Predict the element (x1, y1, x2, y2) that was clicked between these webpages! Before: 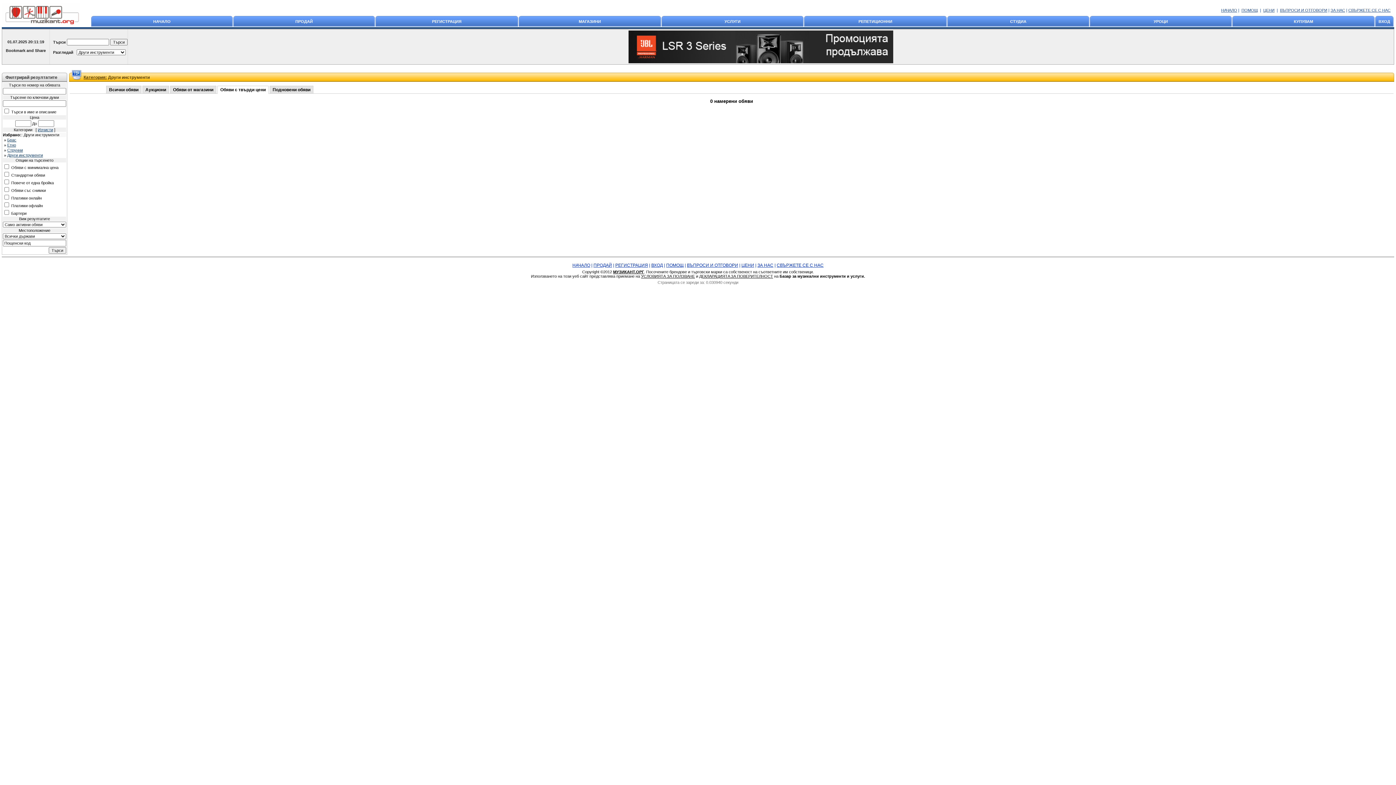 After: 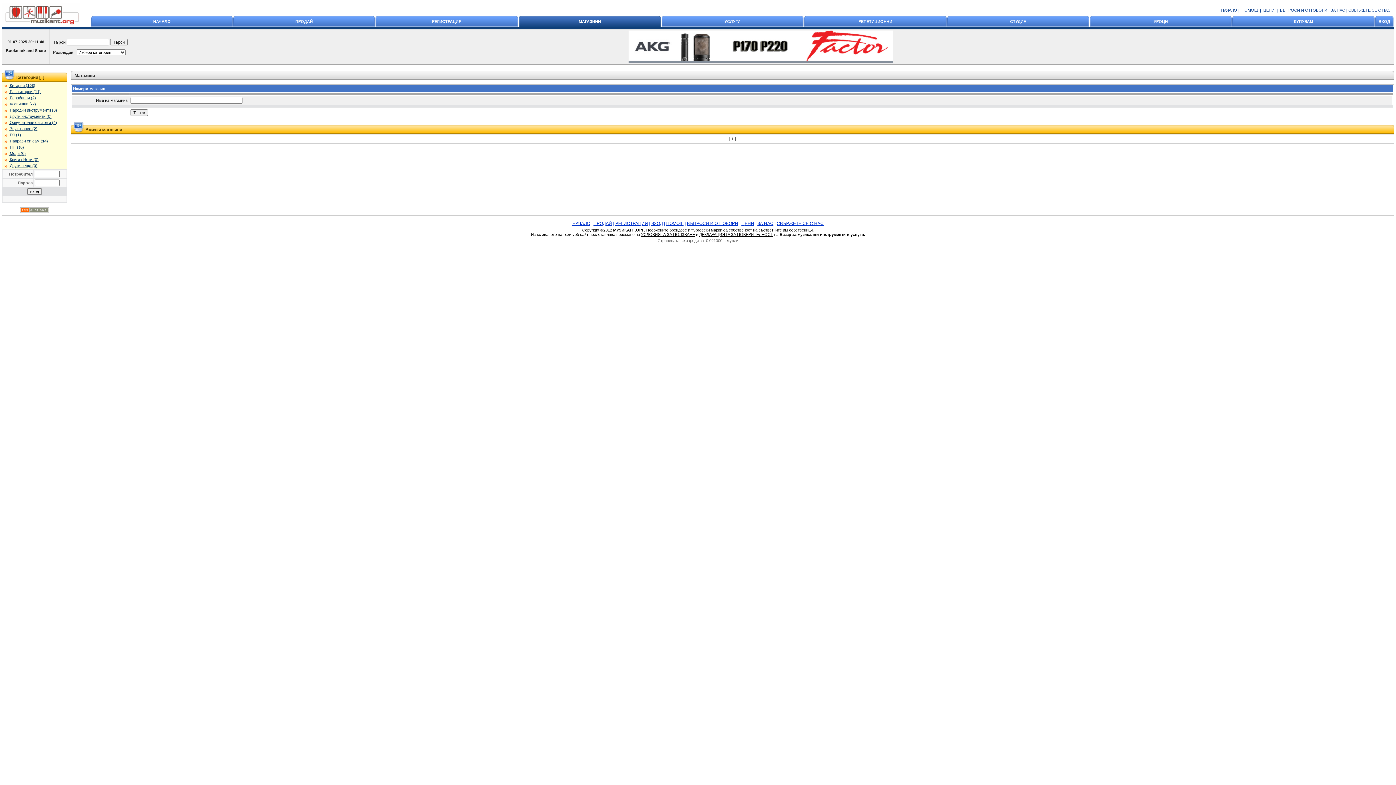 Action: bbox: (578, 19, 601, 23) label: МАГАЗИНИ